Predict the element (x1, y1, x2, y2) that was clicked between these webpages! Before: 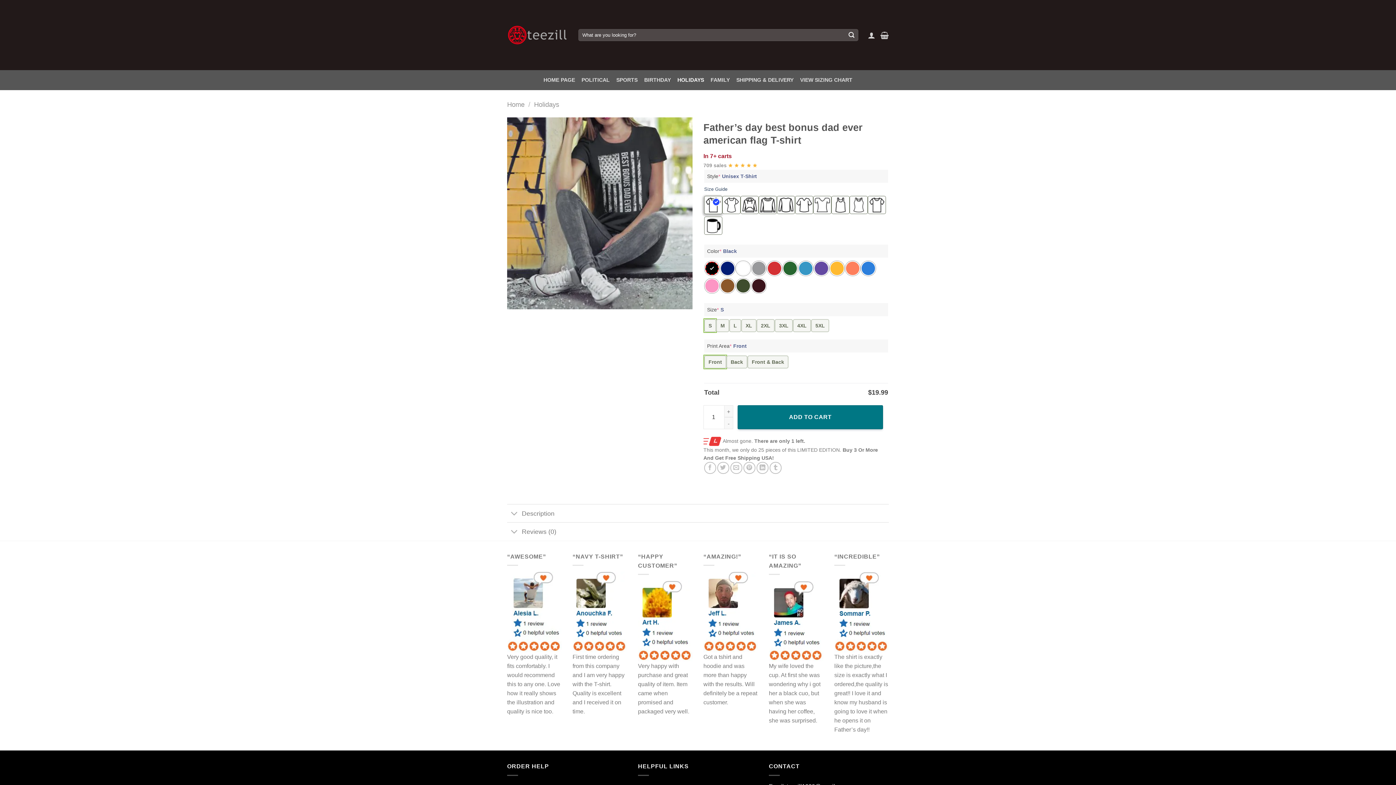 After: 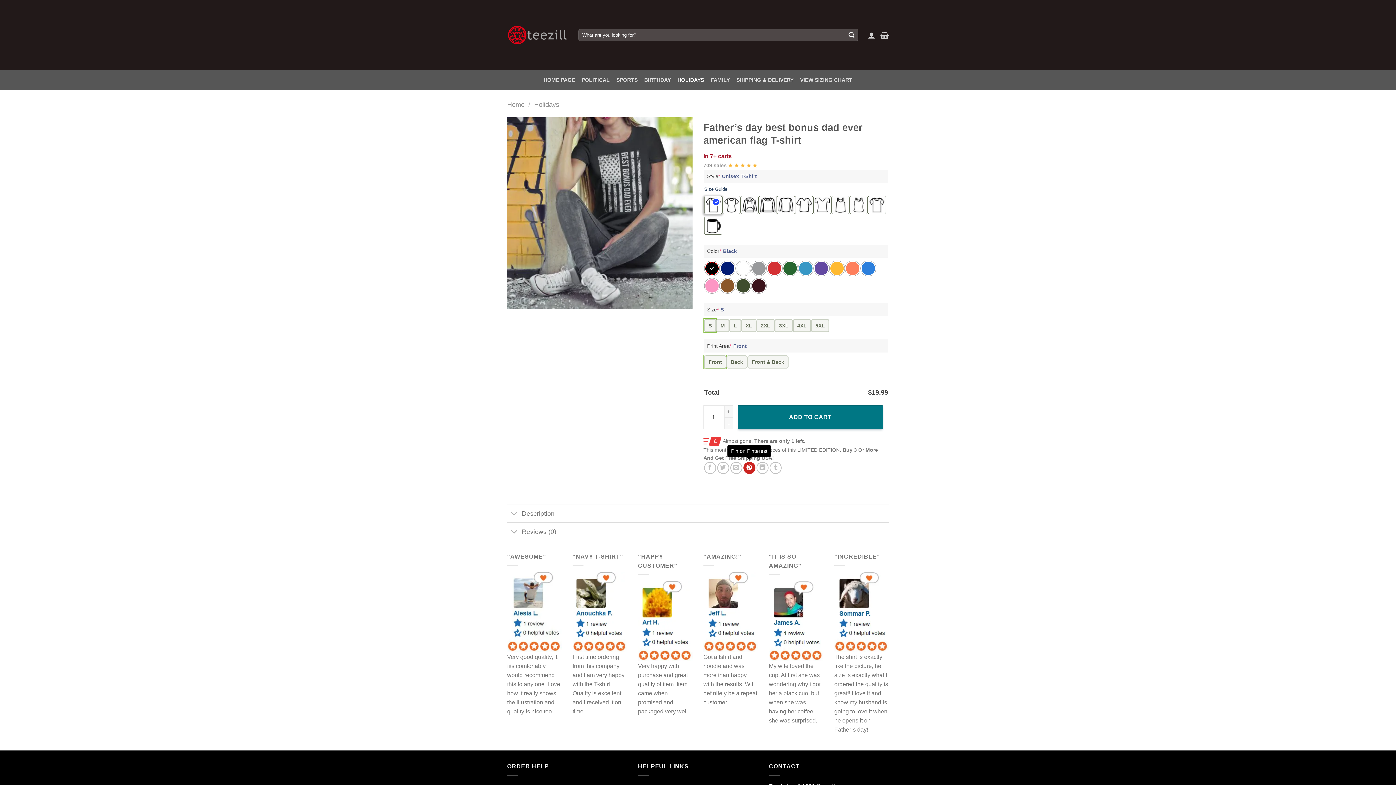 Action: label: Pin on Pinterest bbox: (743, 462, 755, 474)